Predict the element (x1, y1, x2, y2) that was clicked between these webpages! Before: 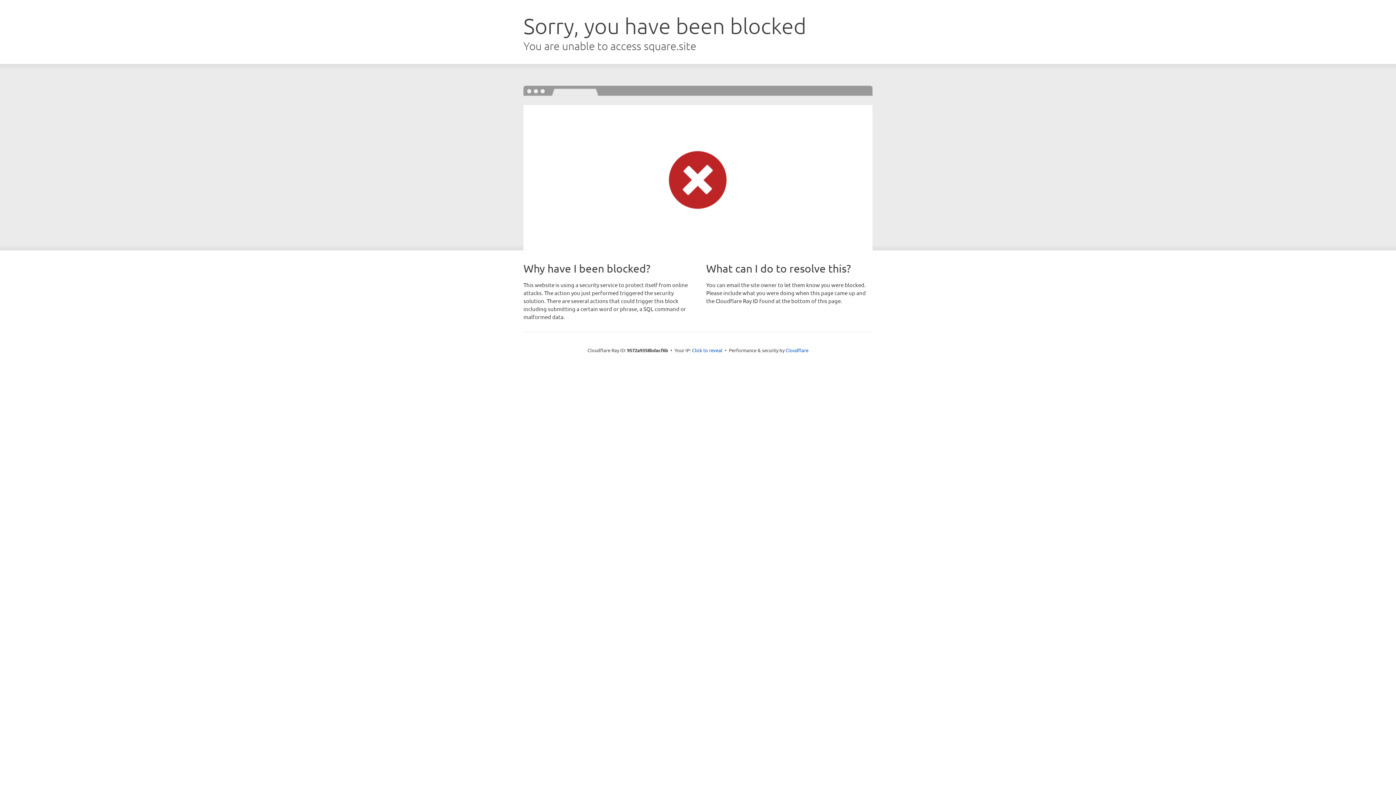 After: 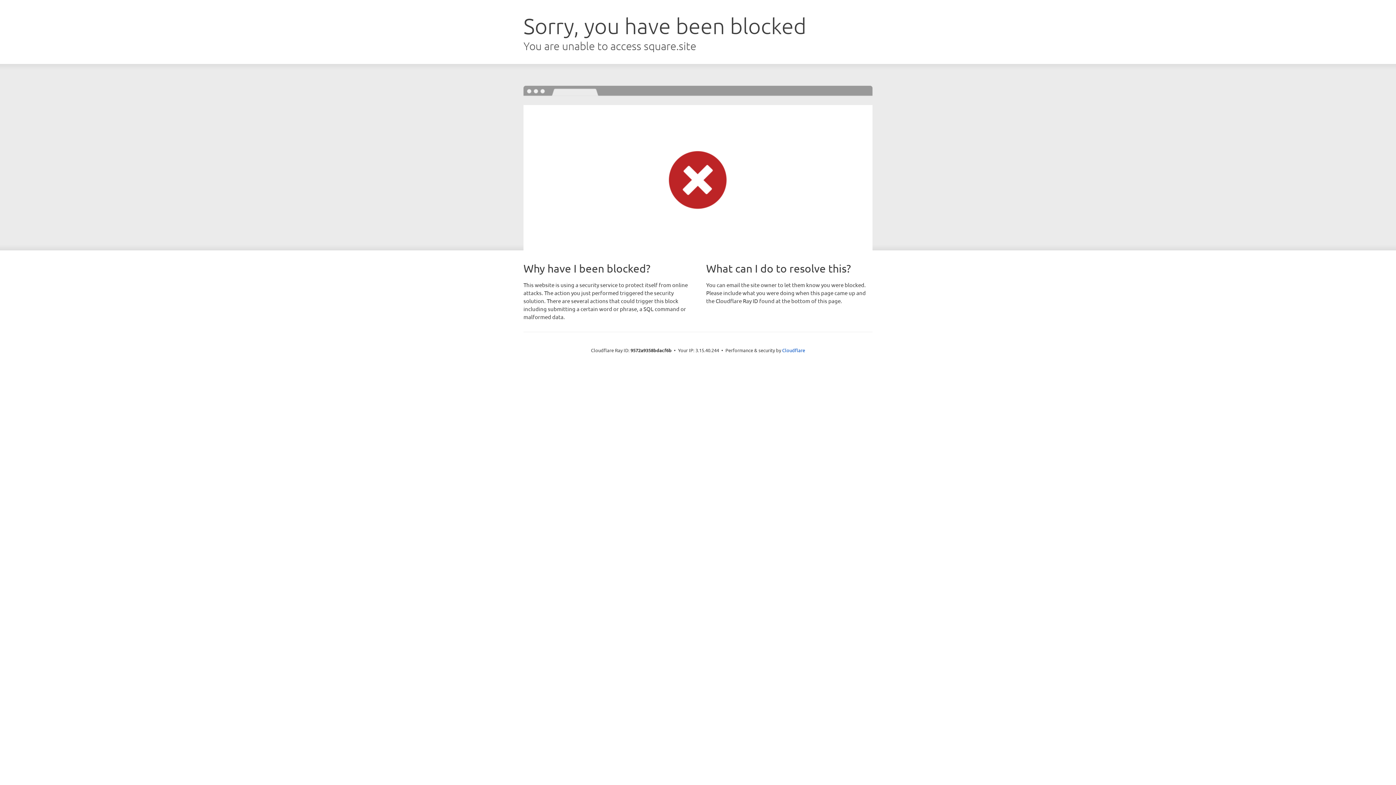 Action: bbox: (692, 346, 722, 353) label: Click to reveal